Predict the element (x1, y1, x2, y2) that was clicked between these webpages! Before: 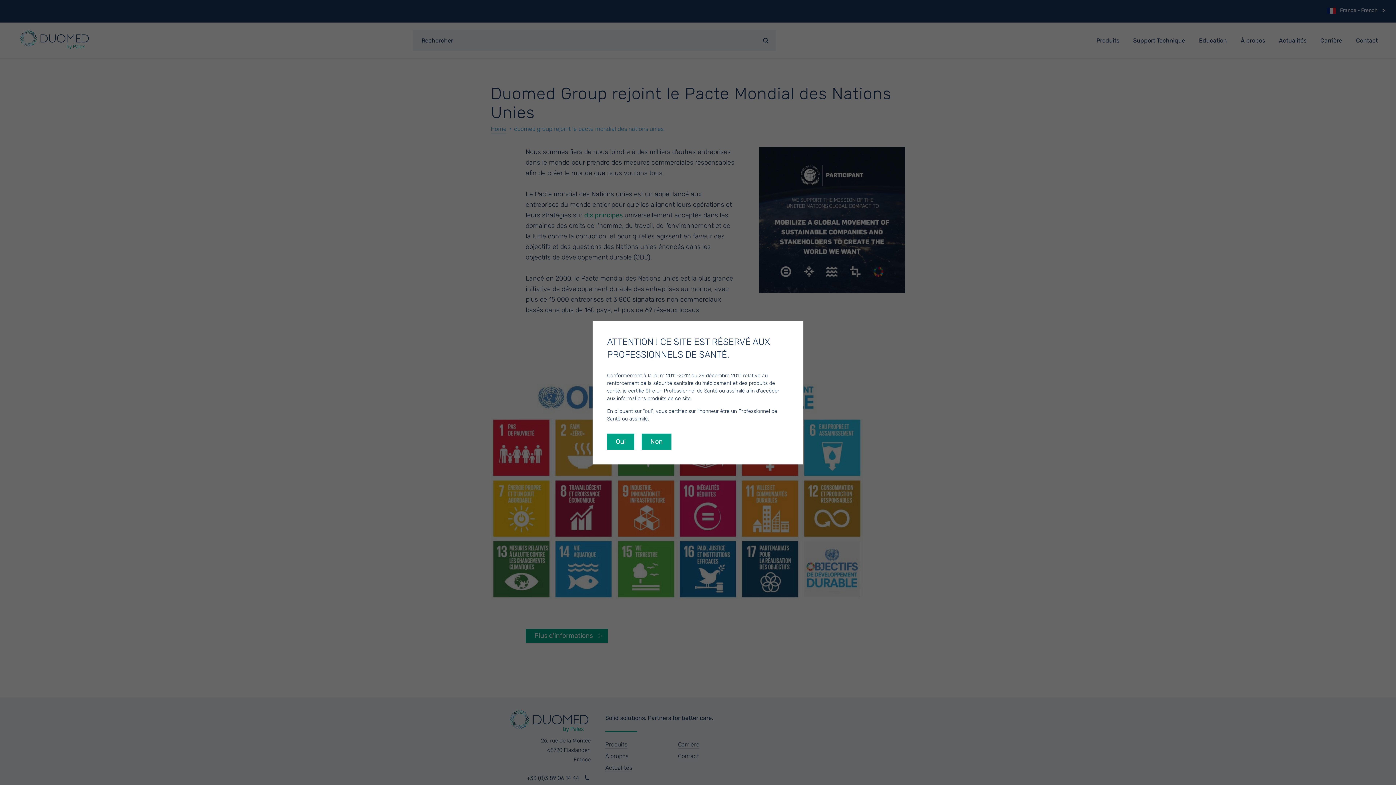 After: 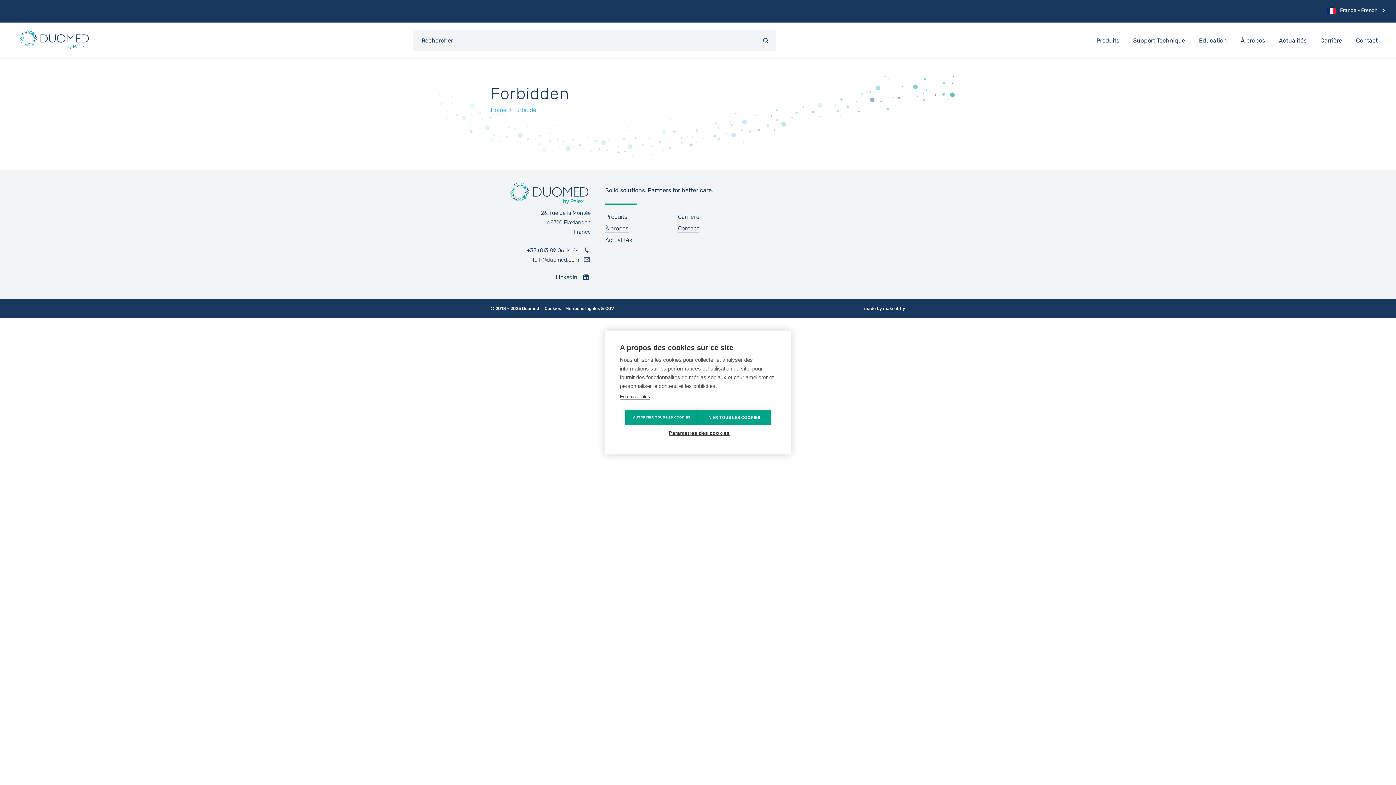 Action: bbox: (641, 433, 671, 450) label: Non